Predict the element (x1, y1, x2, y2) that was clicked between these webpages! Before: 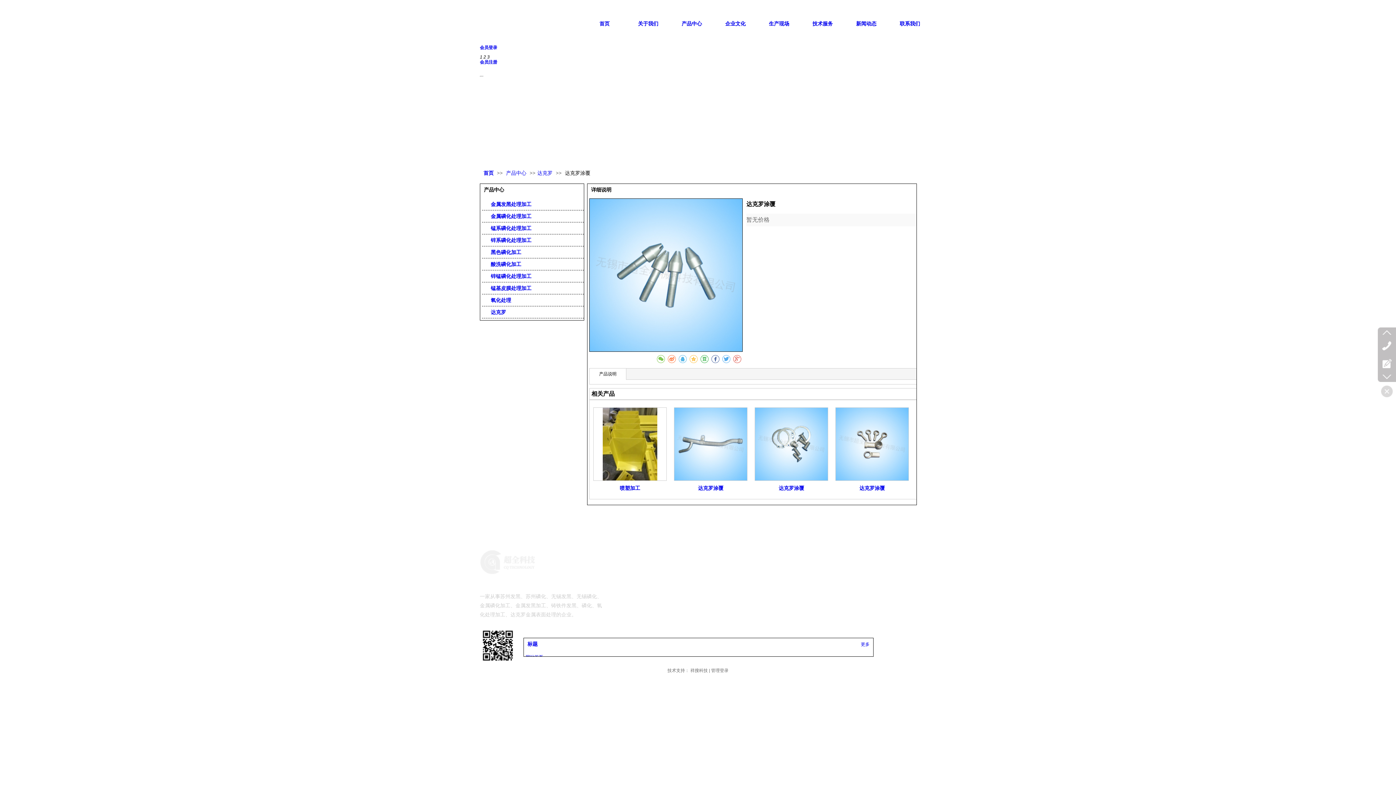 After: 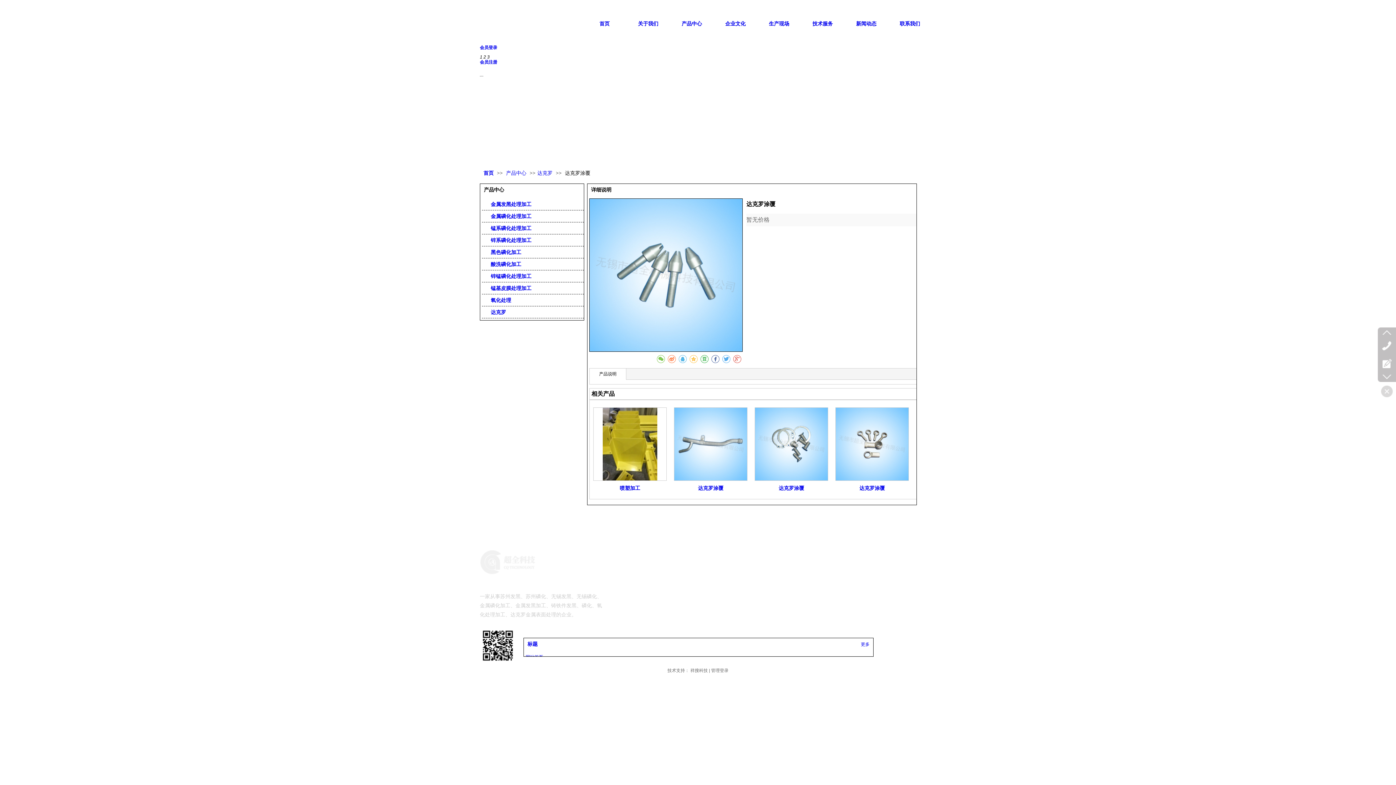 Action: bbox: (480, 59, 500, 65) label: 会员注册